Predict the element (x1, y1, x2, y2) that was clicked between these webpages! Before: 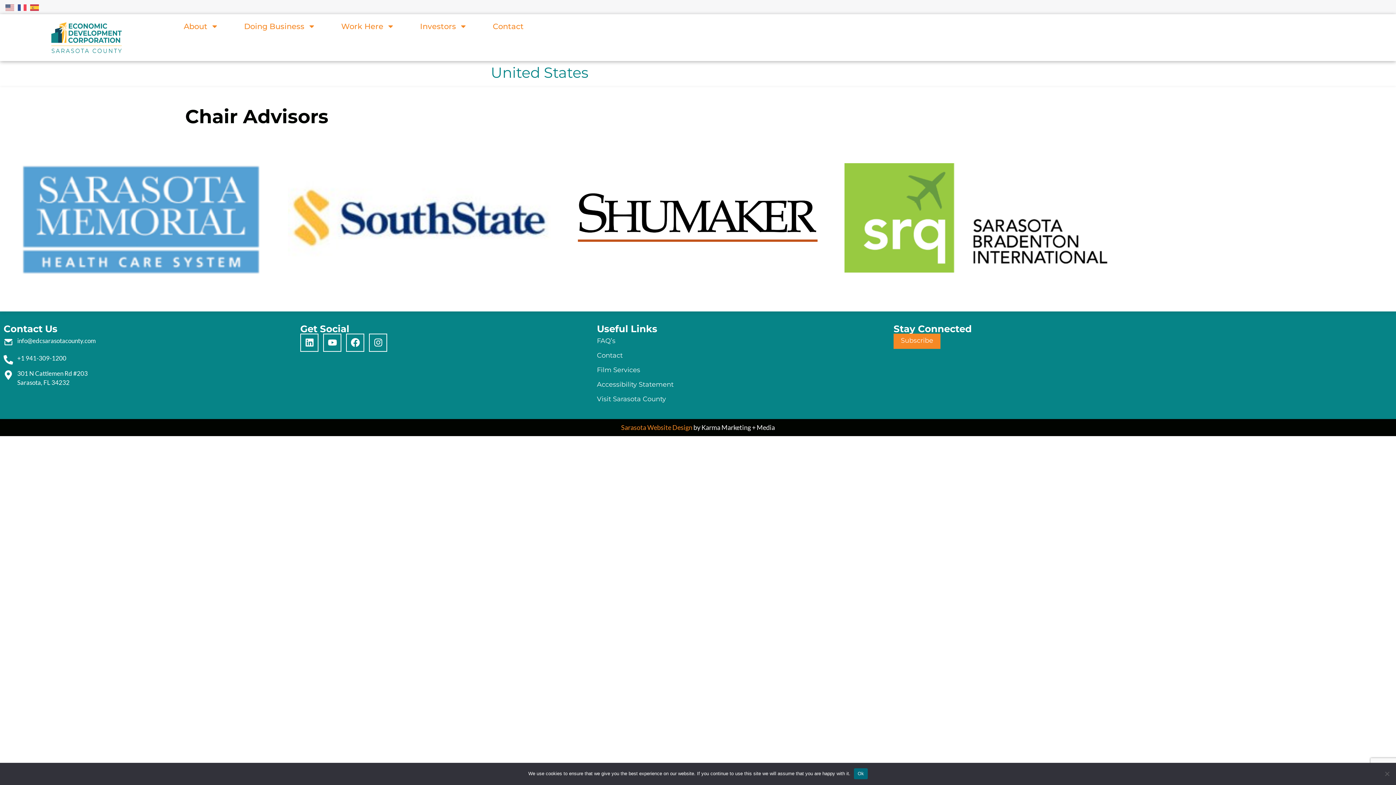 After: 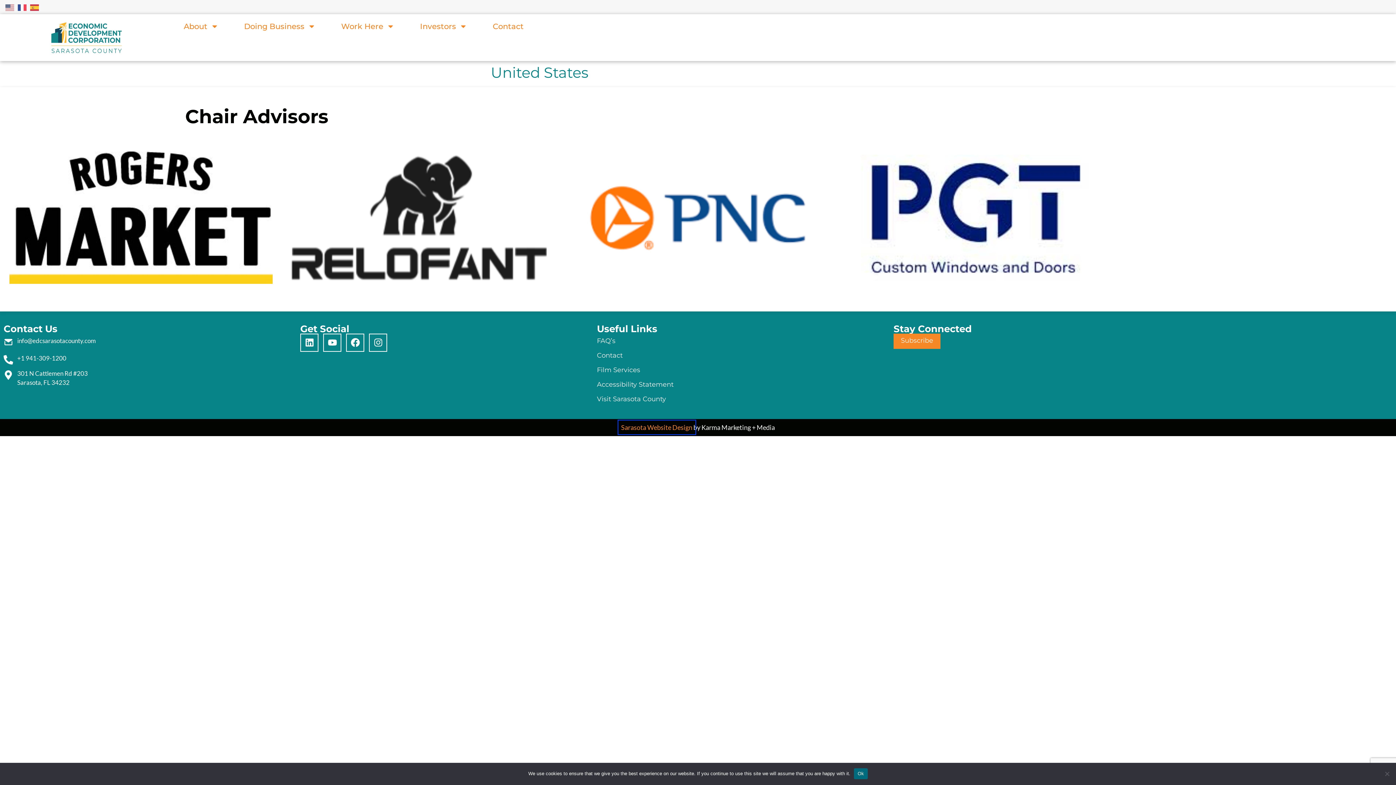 Action: bbox: (621, 423, 692, 431) label: Sarasota Website Design